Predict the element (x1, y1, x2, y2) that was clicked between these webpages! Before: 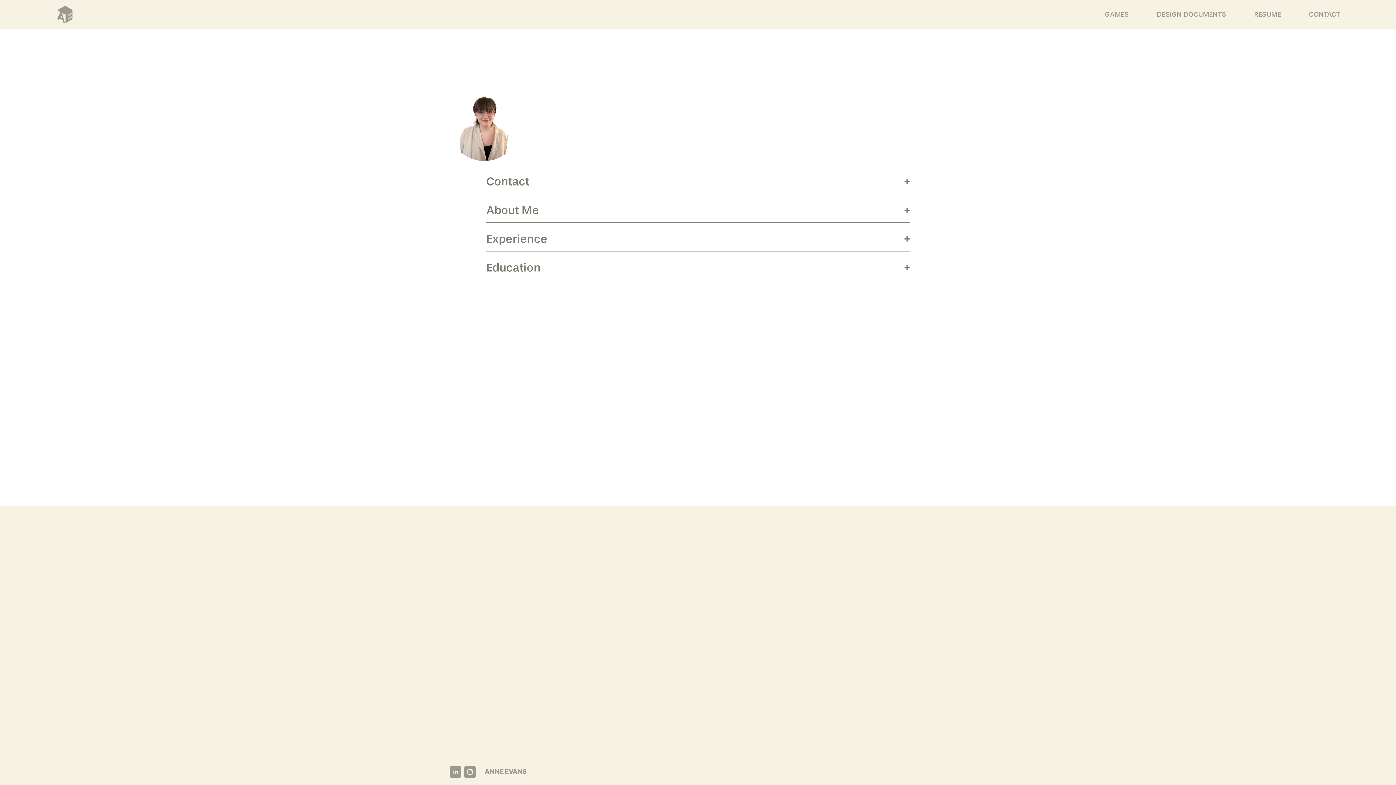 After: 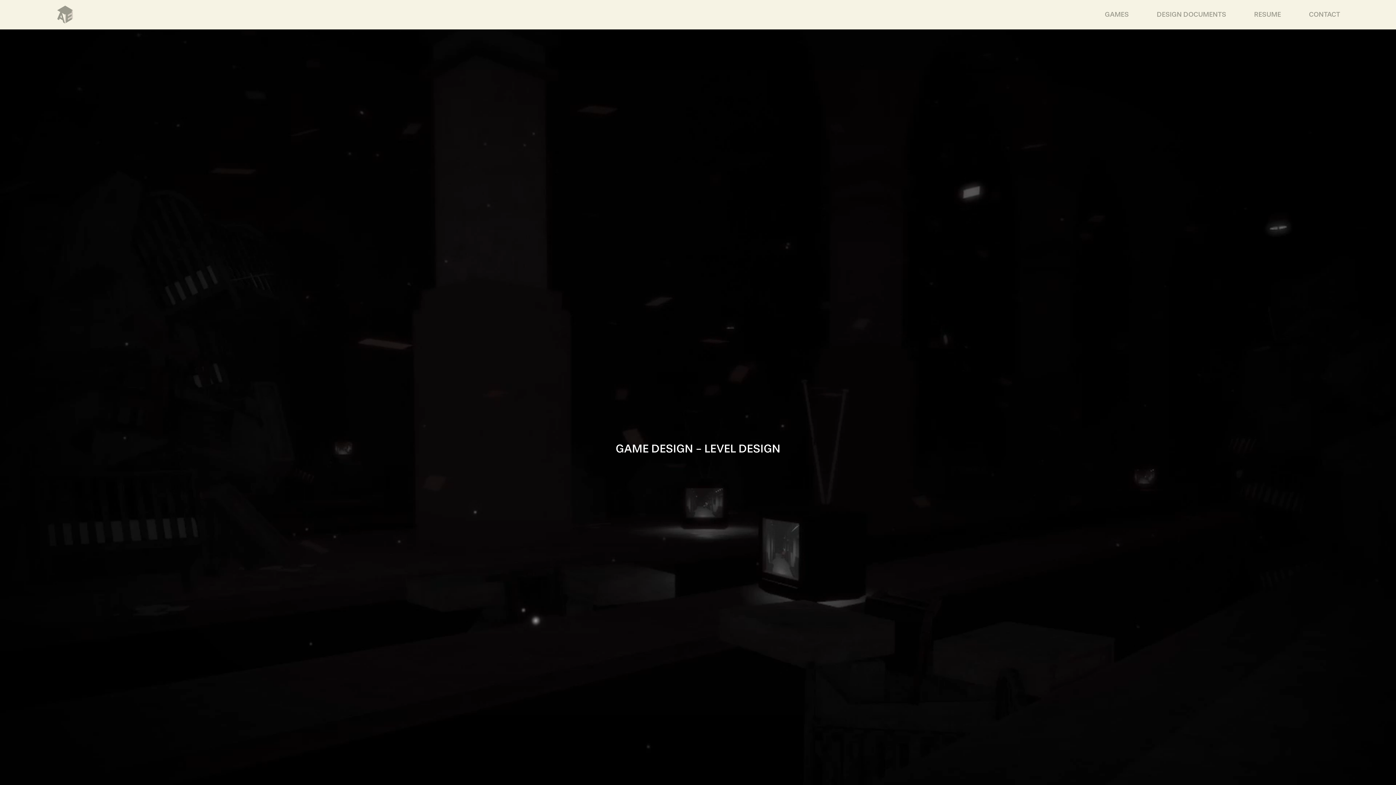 Action: bbox: (55, 5, 74, 23)